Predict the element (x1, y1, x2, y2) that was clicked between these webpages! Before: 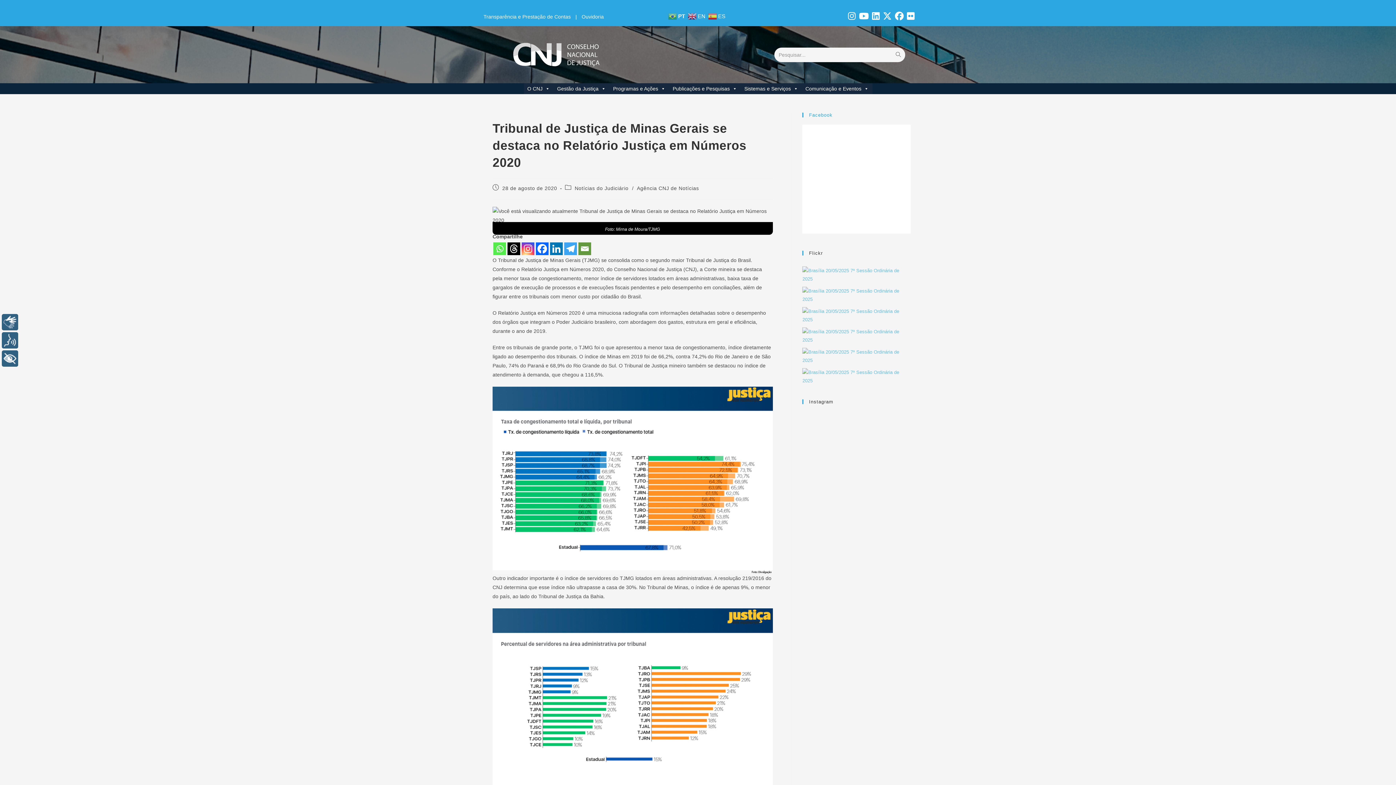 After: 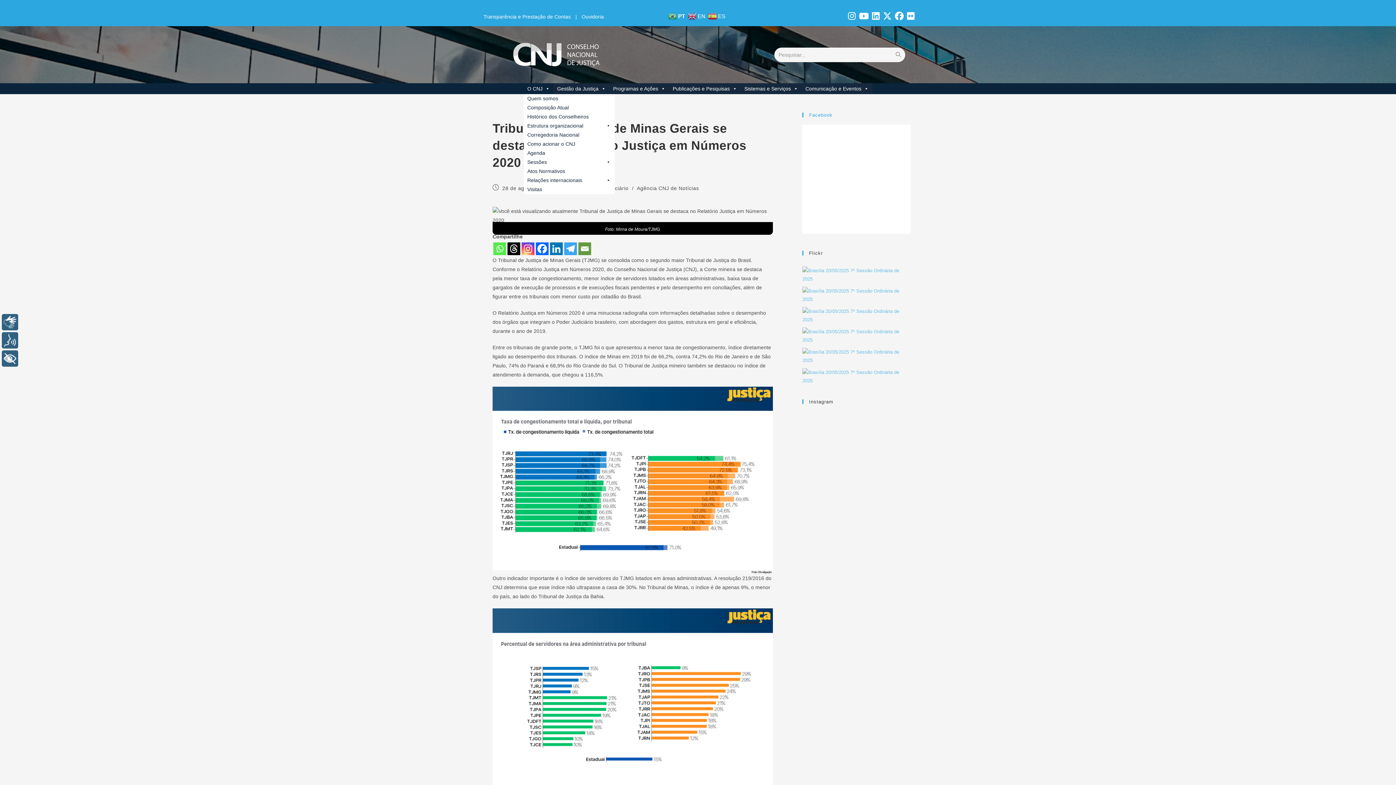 Action: label: O CNJ bbox: (523, 83, 553, 94)